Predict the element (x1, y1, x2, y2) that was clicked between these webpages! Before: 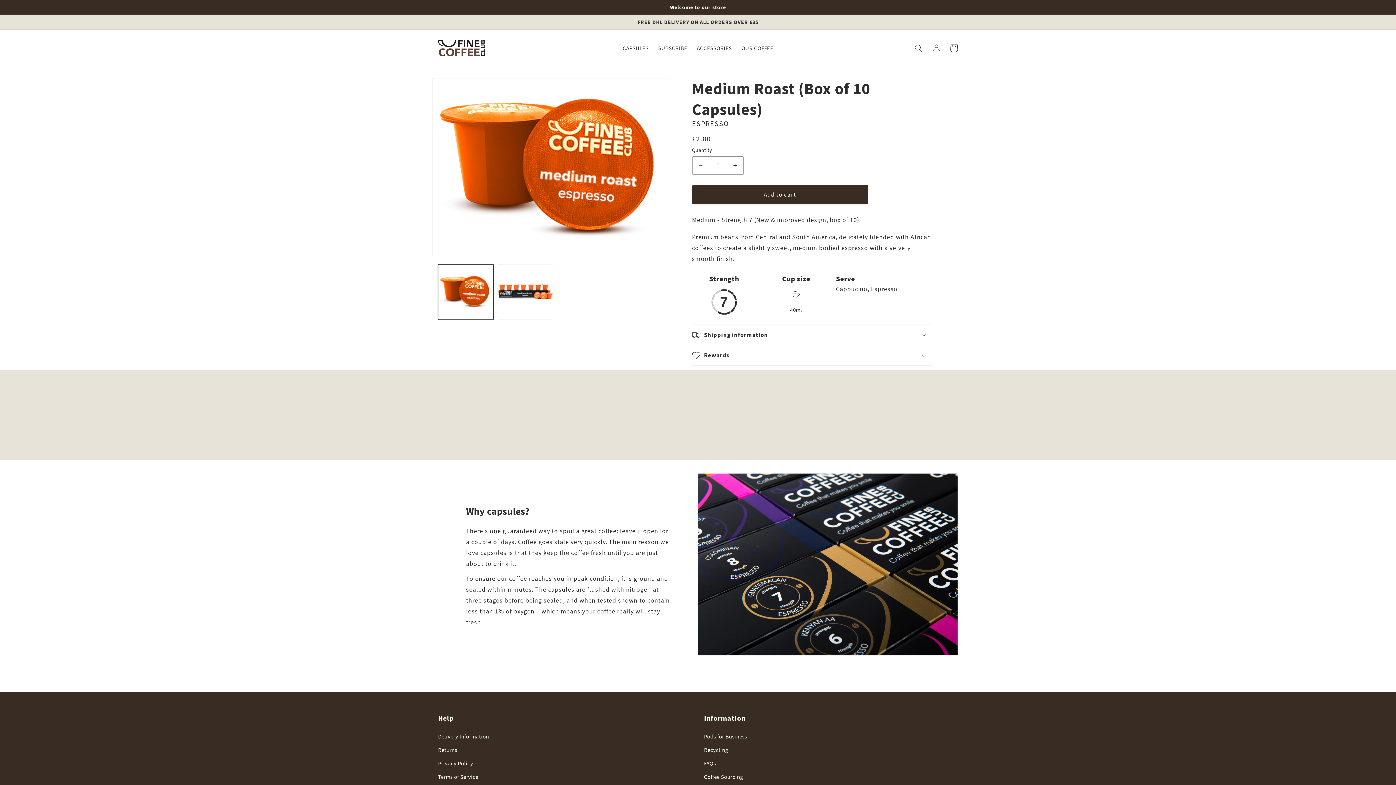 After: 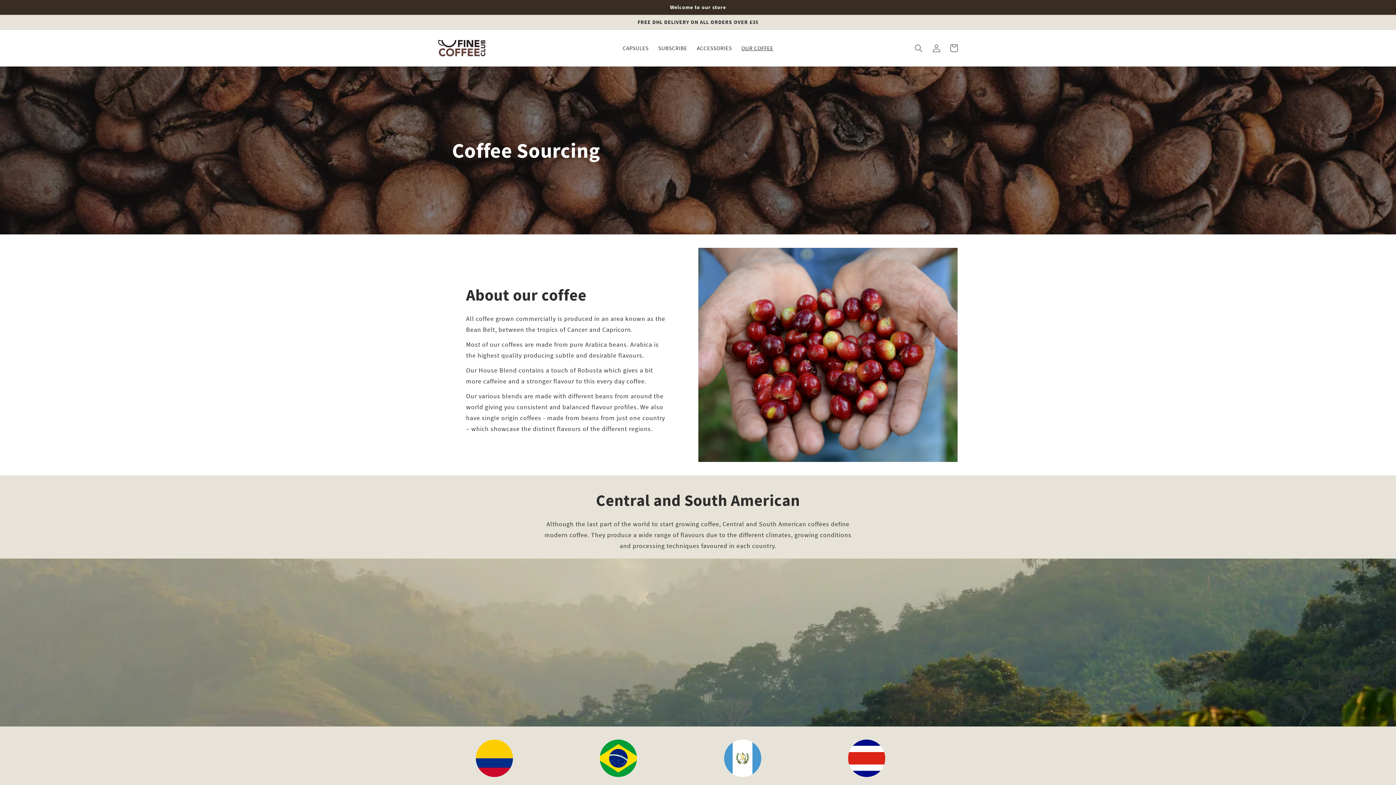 Action: label: OUR COFFEE bbox: (736, 39, 778, 56)